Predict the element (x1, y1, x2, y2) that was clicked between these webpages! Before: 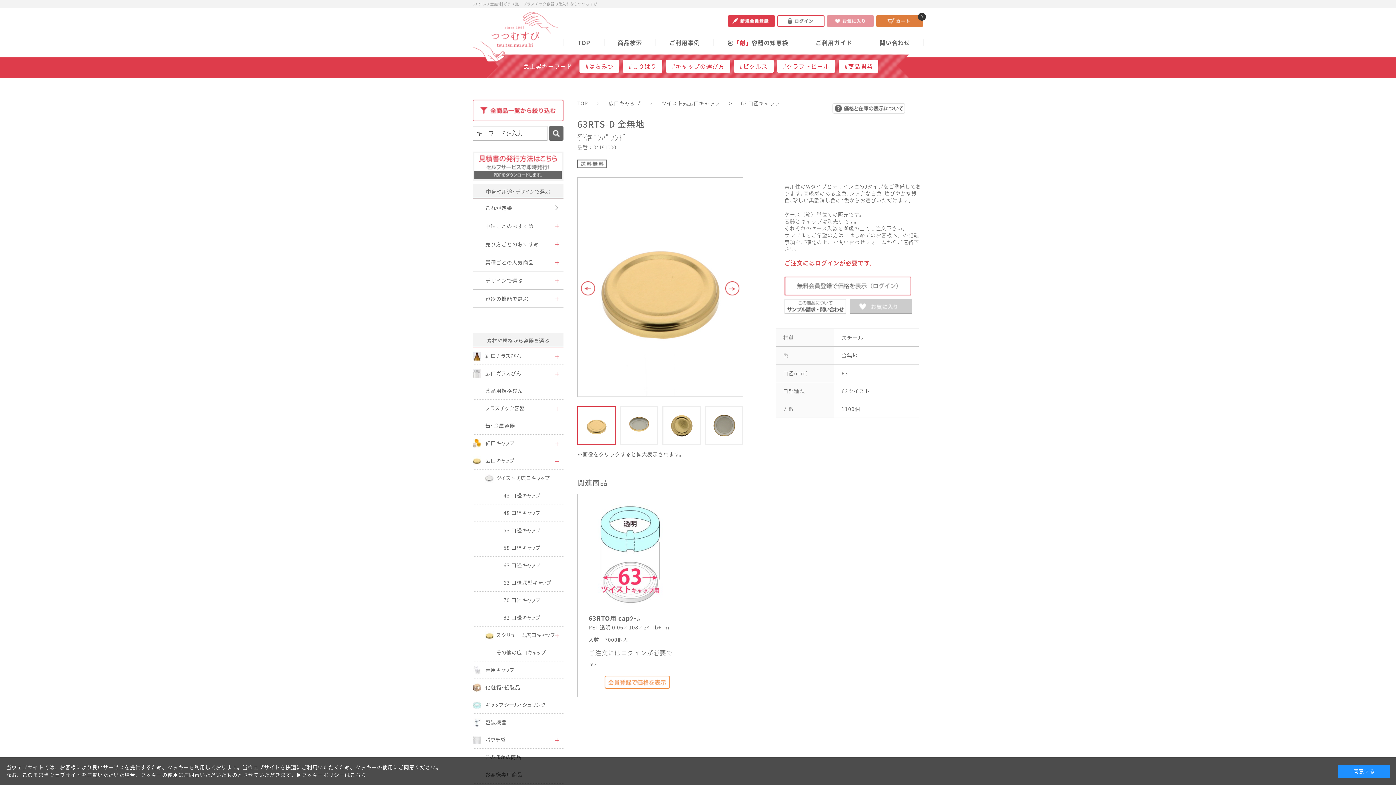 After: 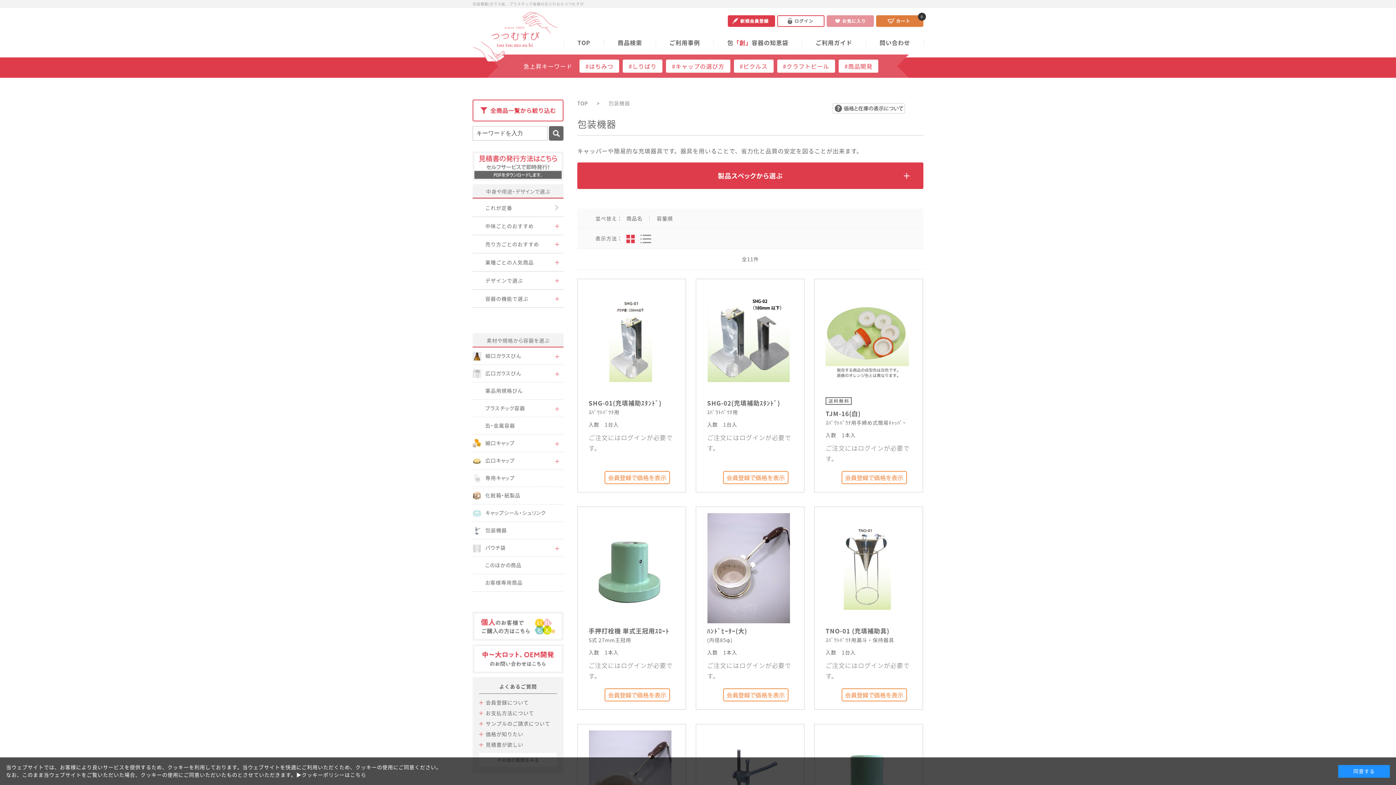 Action: label: 包装機器 bbox: (472, 714, 563, 731)